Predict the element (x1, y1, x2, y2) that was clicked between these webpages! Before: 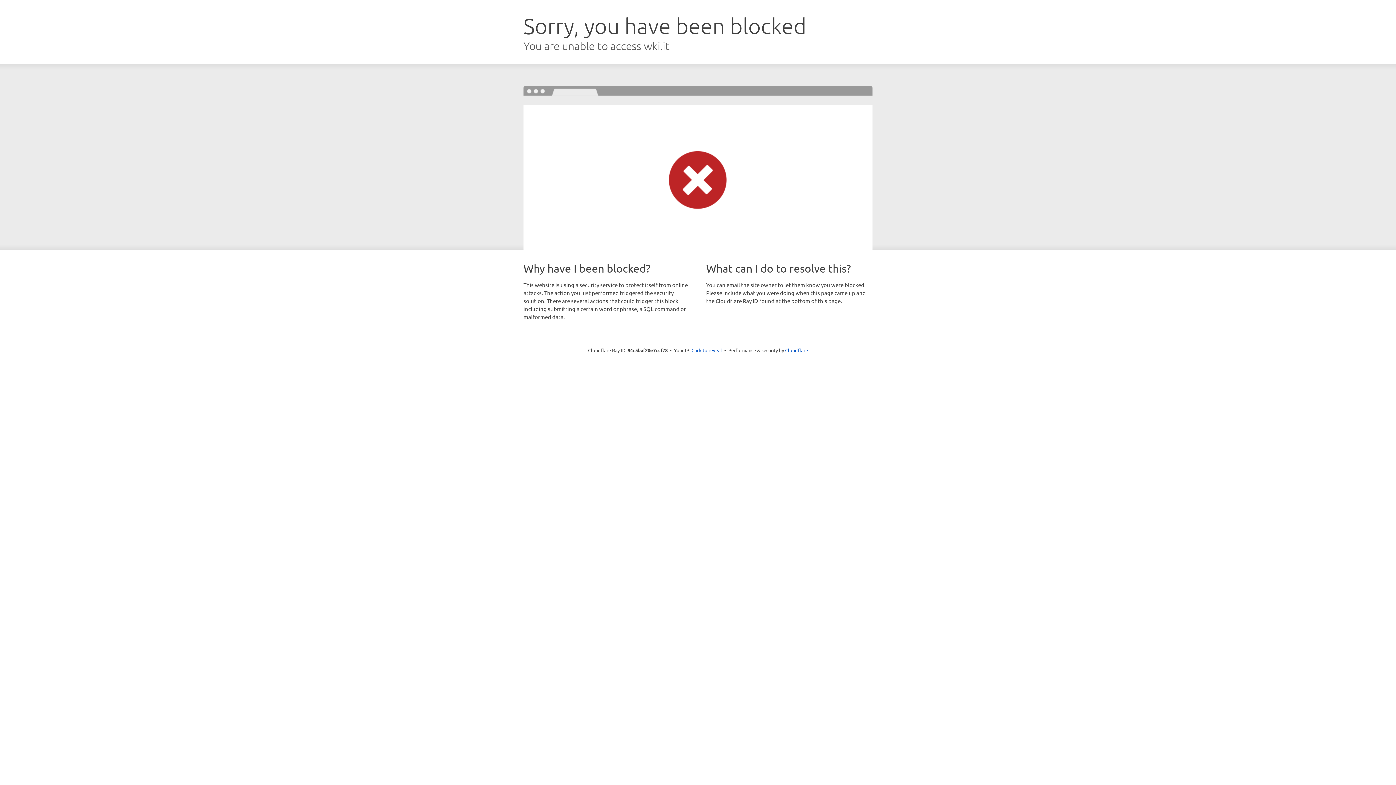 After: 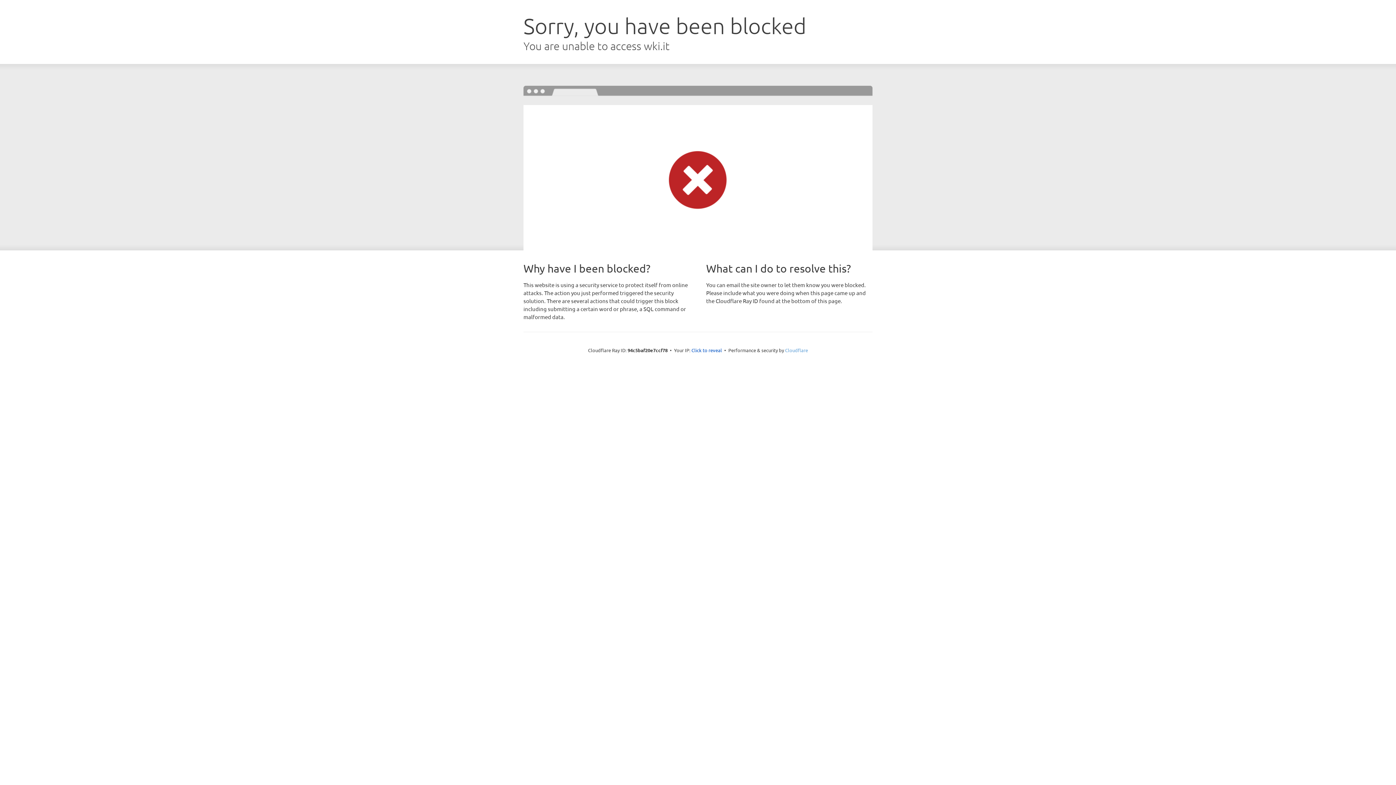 Action: bbox: (785, 347, 808, 353) label: Cloudflare